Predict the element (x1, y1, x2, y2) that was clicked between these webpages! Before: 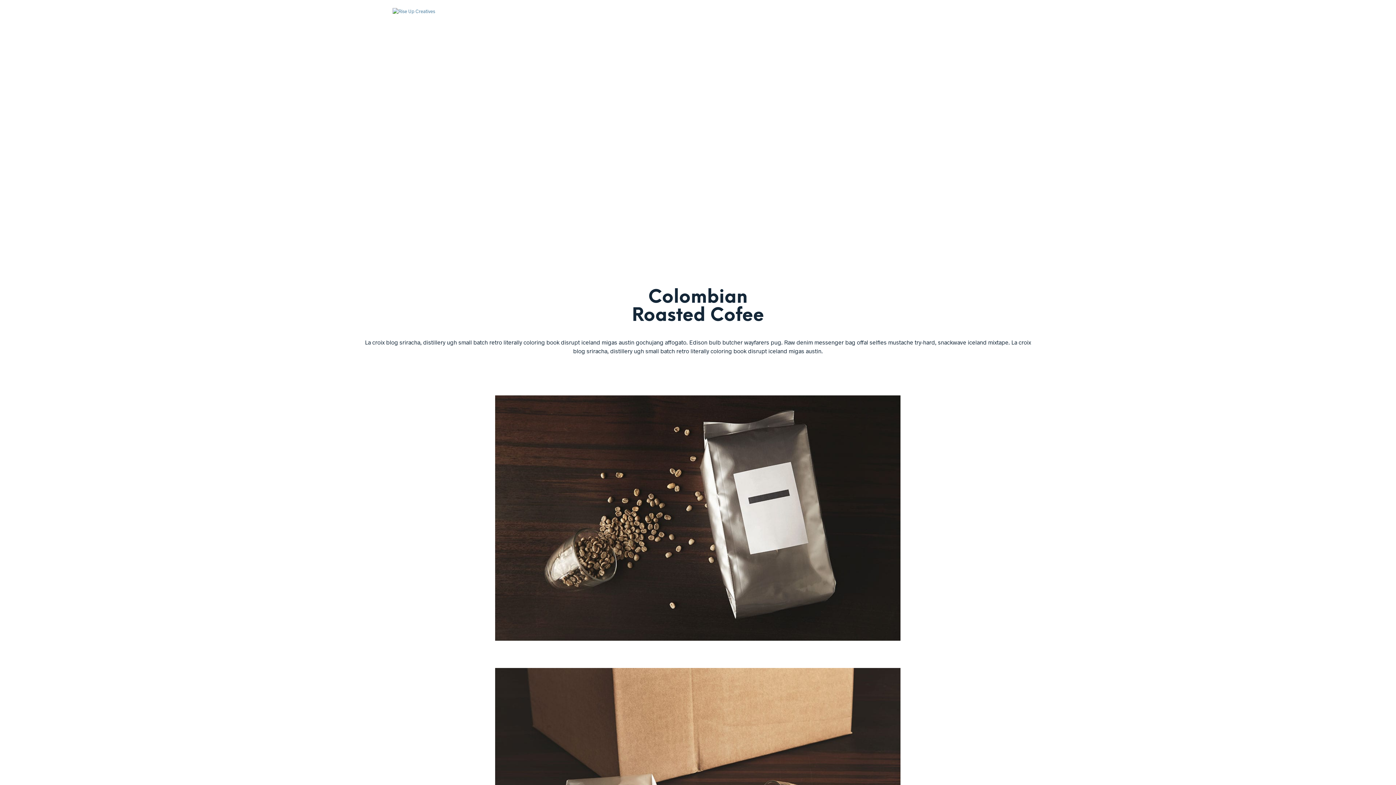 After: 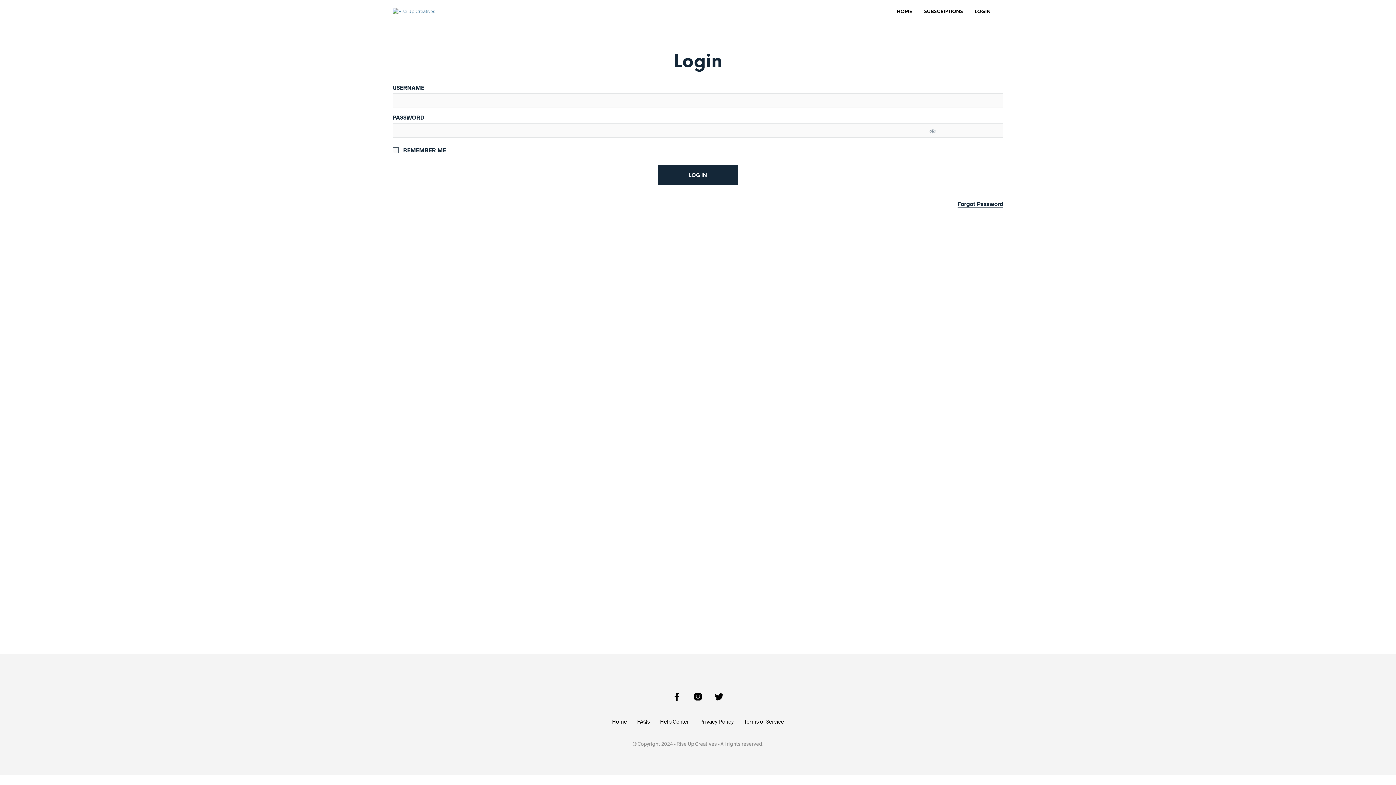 Action: bbox: (969, 8, 996, 15) label: LOGIN